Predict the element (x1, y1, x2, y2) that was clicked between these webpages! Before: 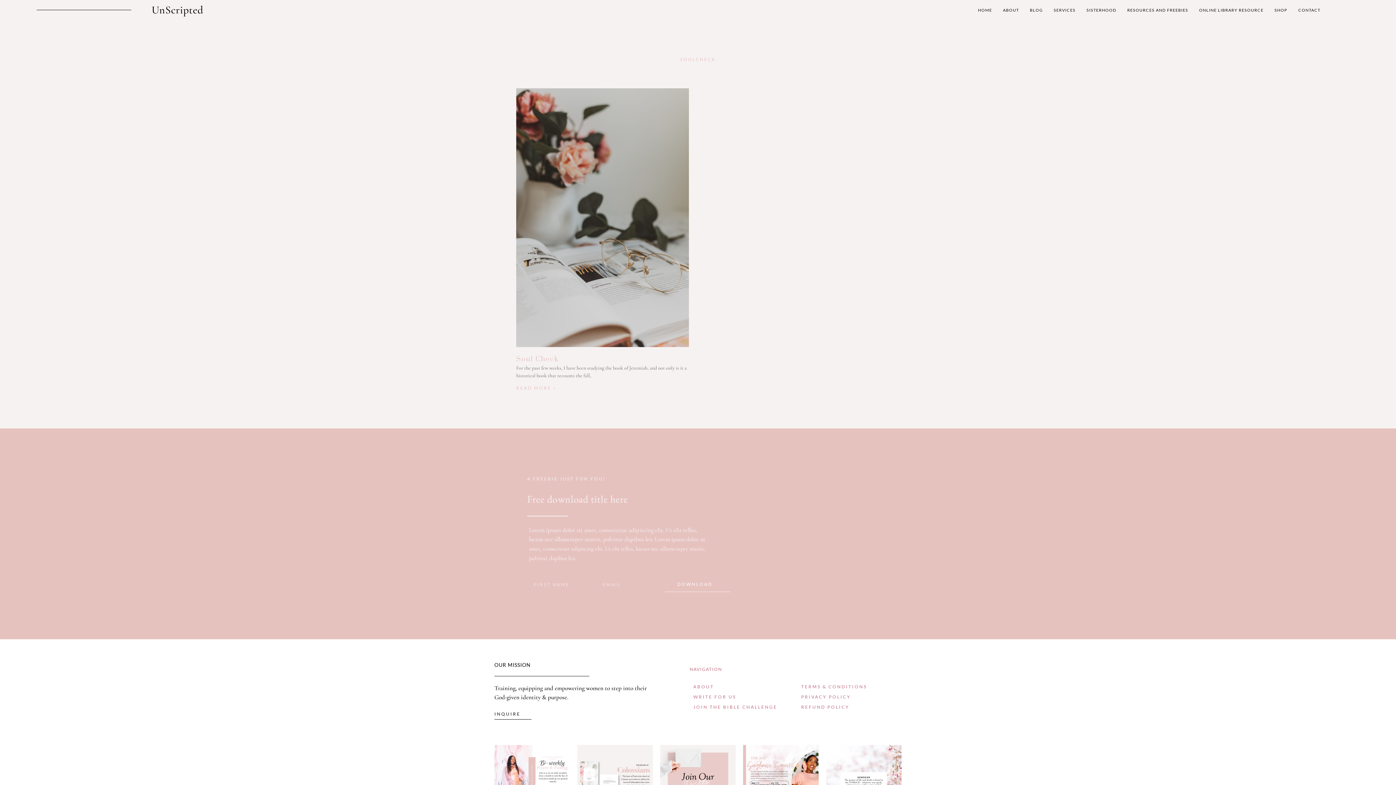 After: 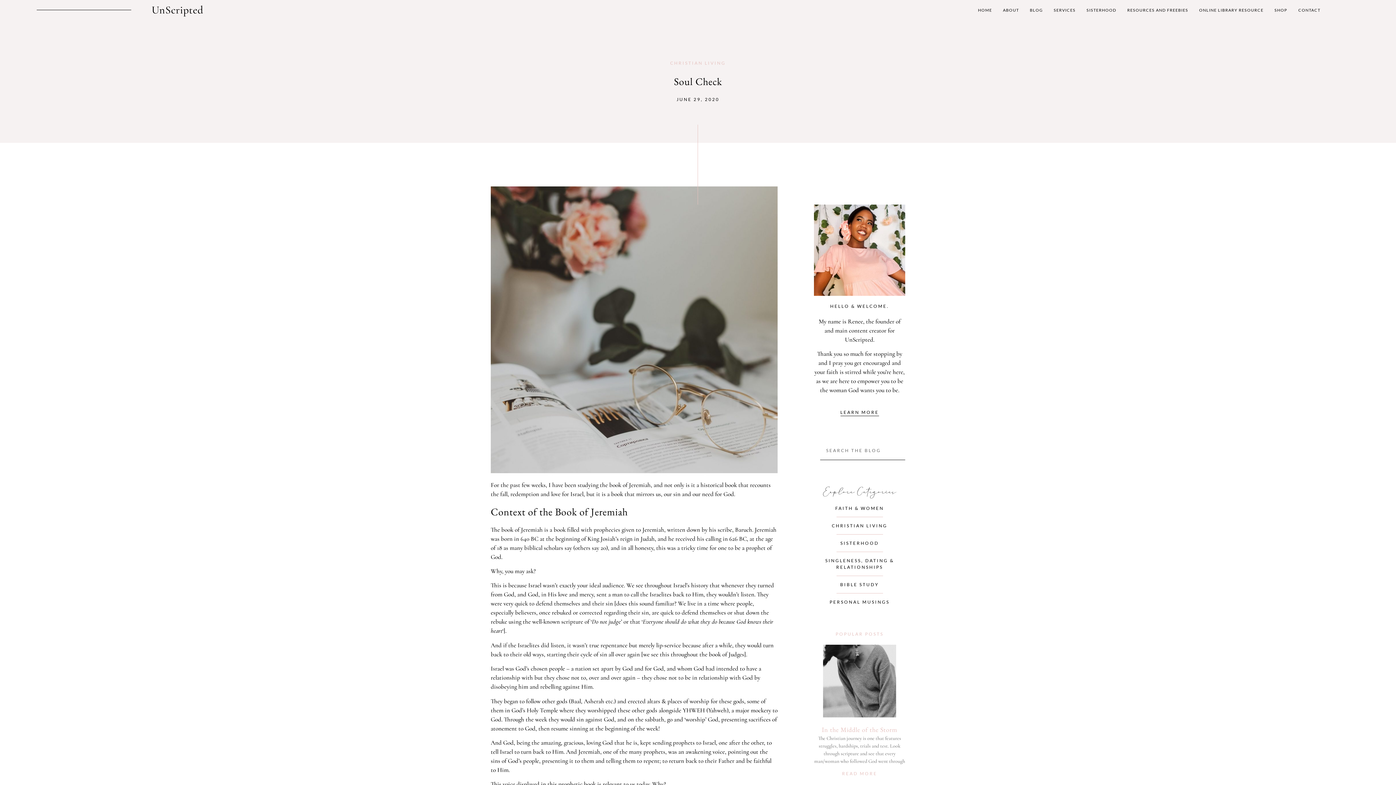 Action: bbox: (516, 88, 689, 347)